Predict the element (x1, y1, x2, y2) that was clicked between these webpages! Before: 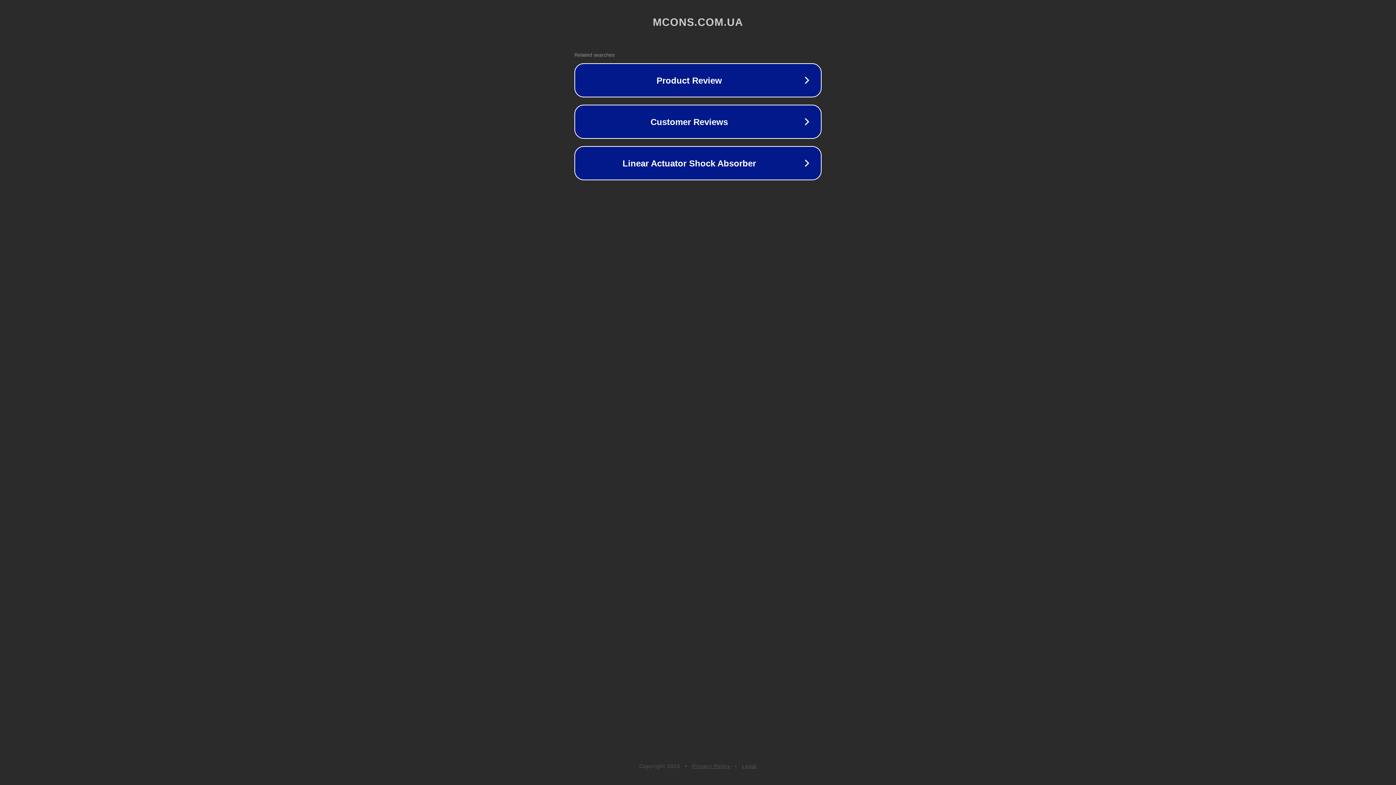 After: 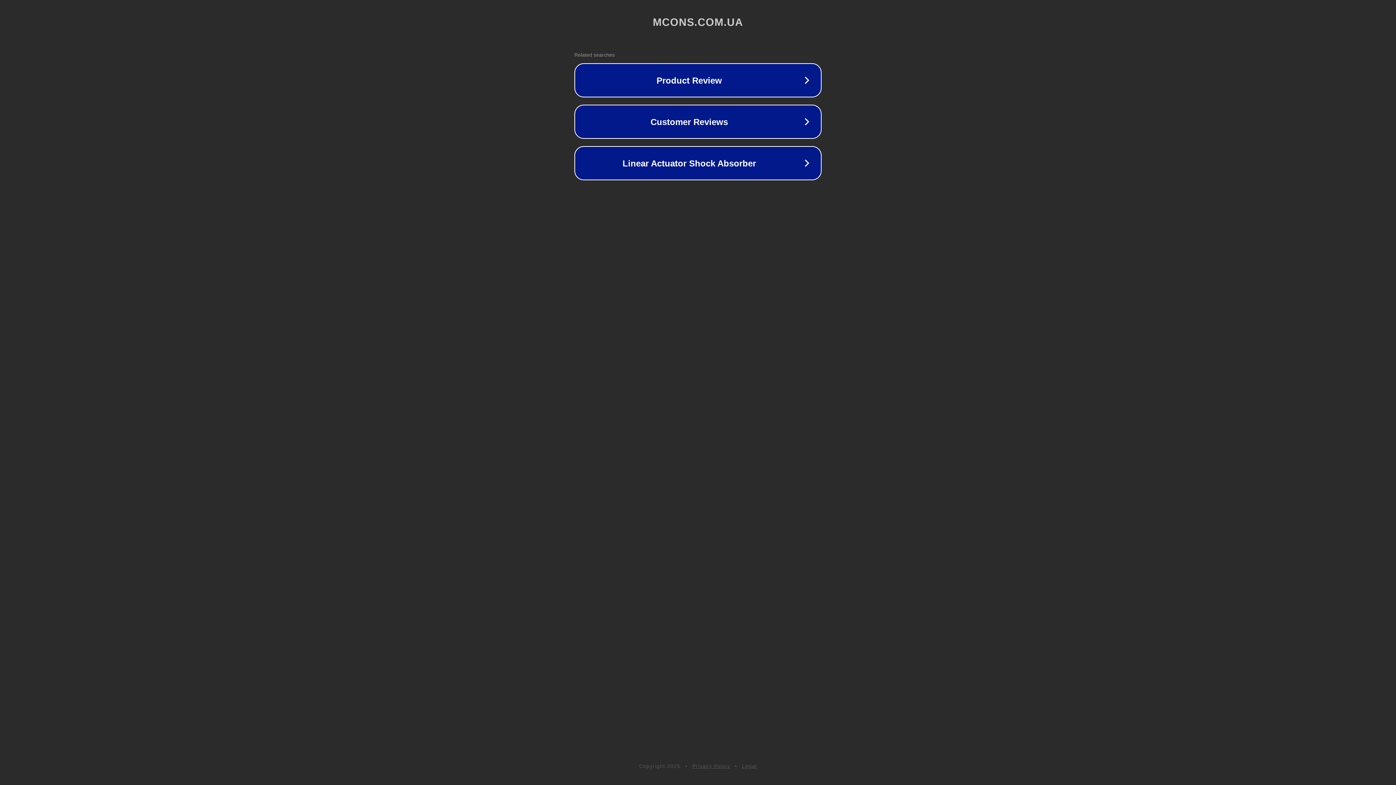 Action: bbox: (692, 763, 730, 769) label: Privacy Policy